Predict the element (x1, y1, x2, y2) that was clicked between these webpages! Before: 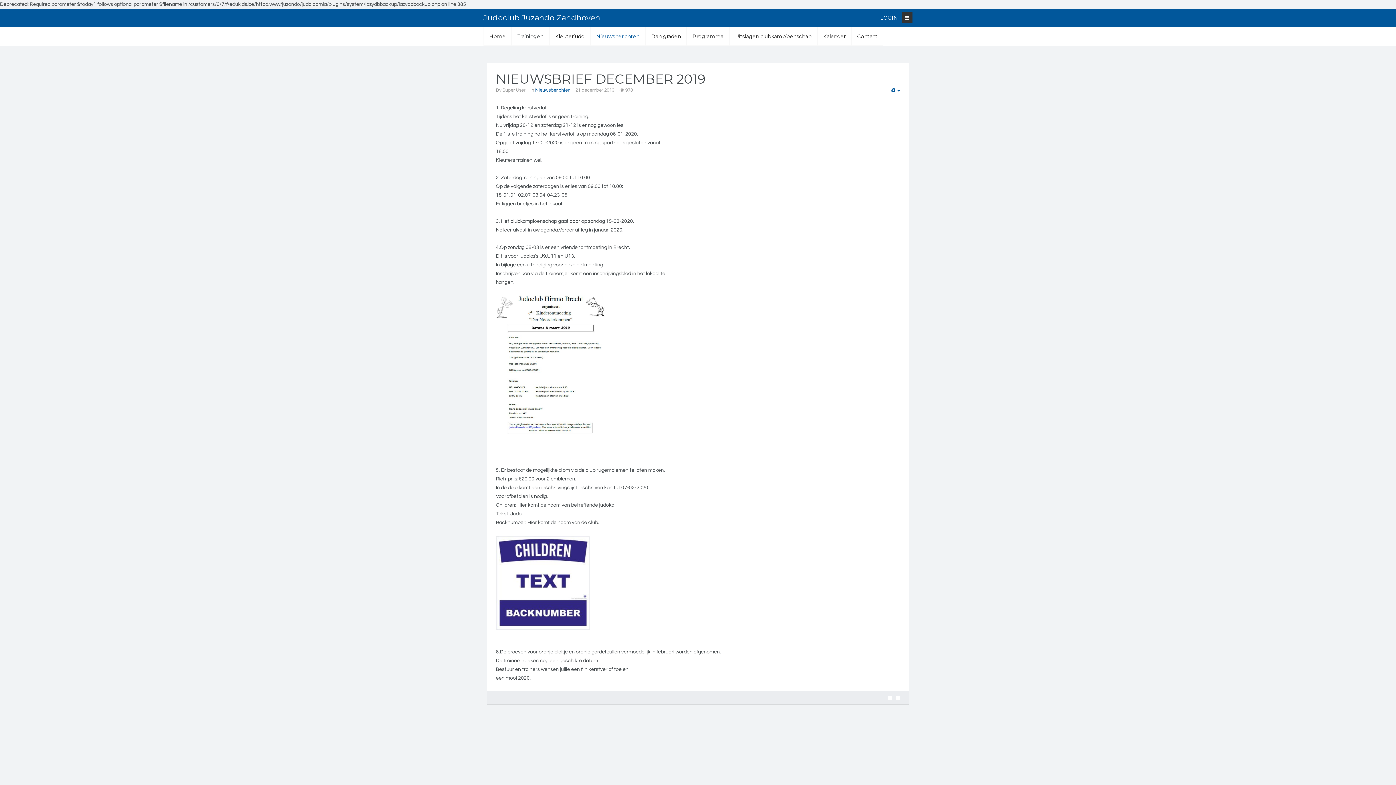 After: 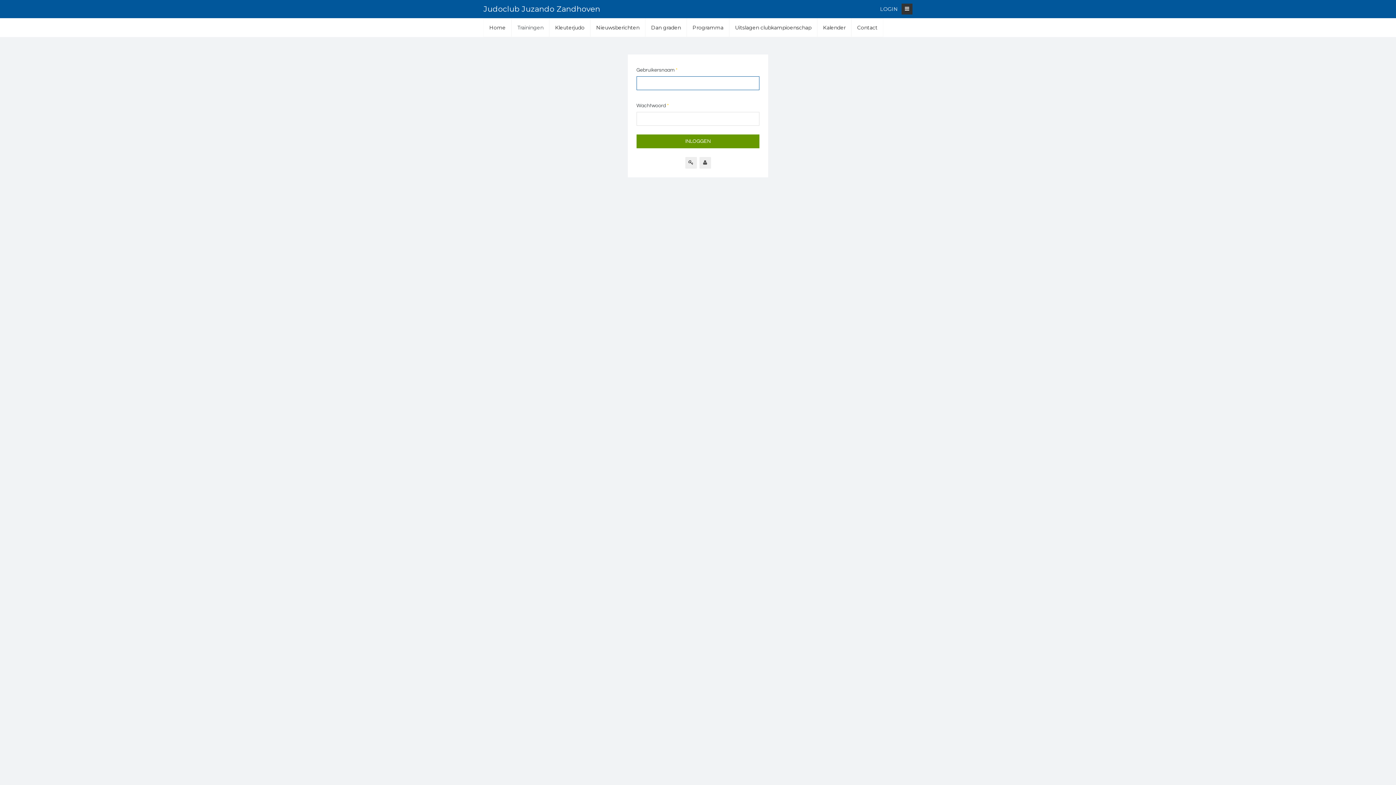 Action: label: LOGIN bbox: (876, 8, 898, 26)